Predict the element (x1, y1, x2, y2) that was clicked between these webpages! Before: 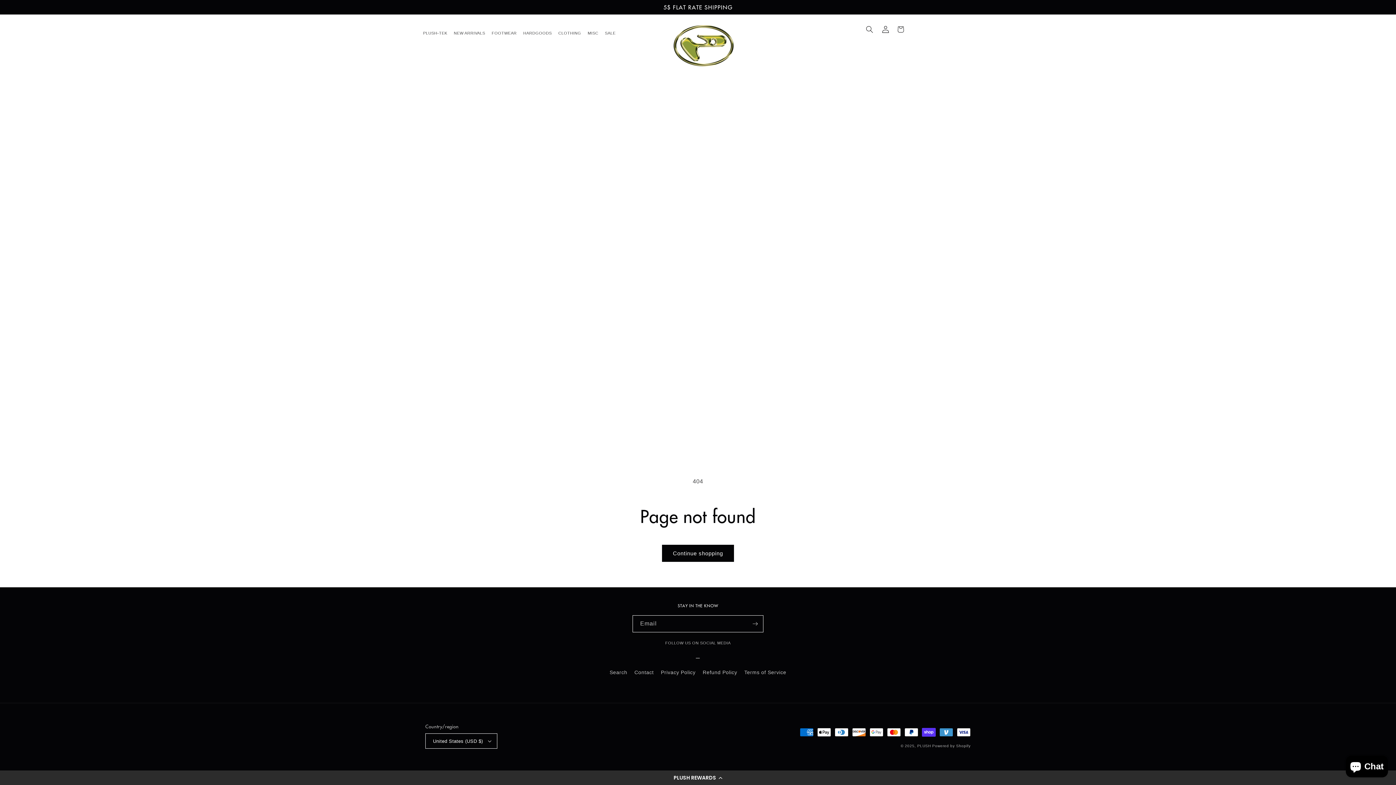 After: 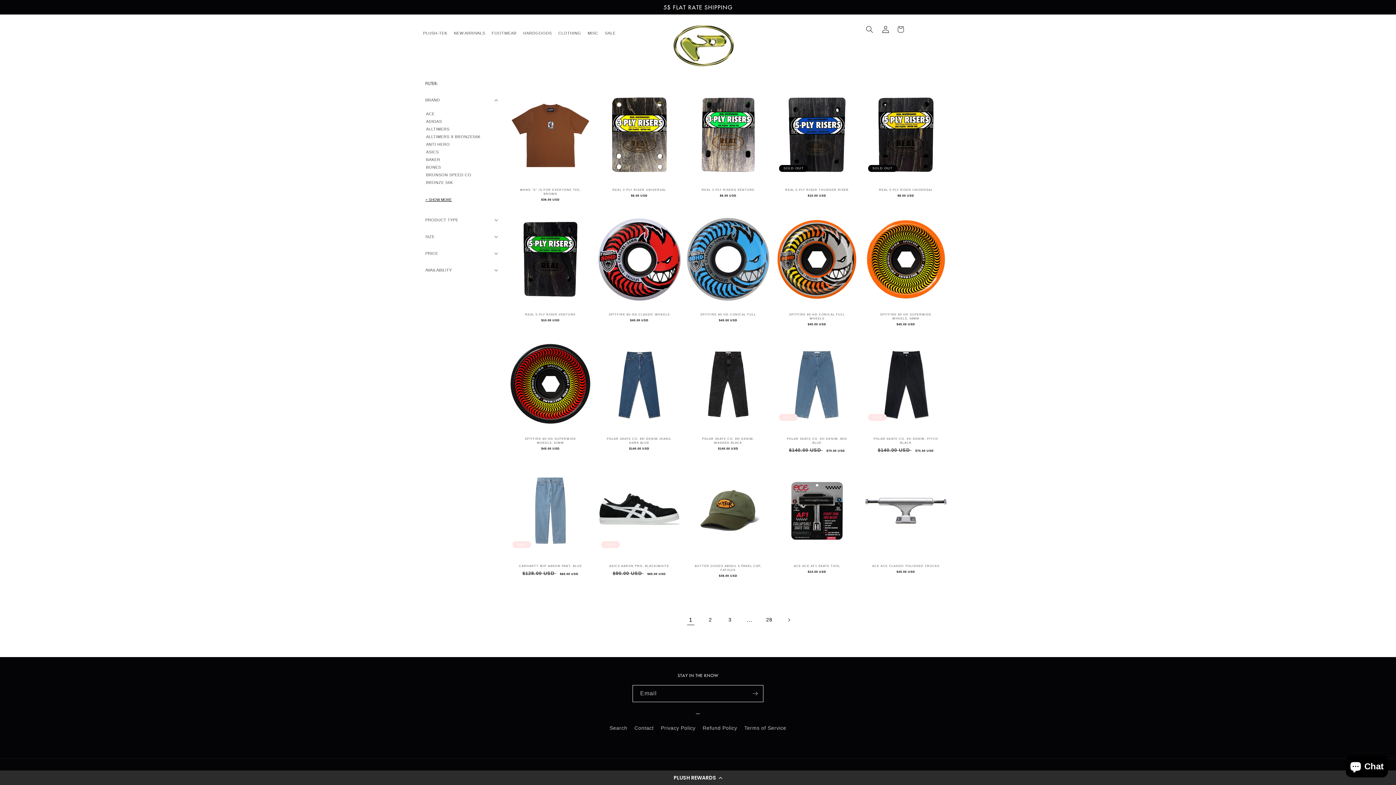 Action: bbox: (662, 545, 734, 562) label: Continue shopping